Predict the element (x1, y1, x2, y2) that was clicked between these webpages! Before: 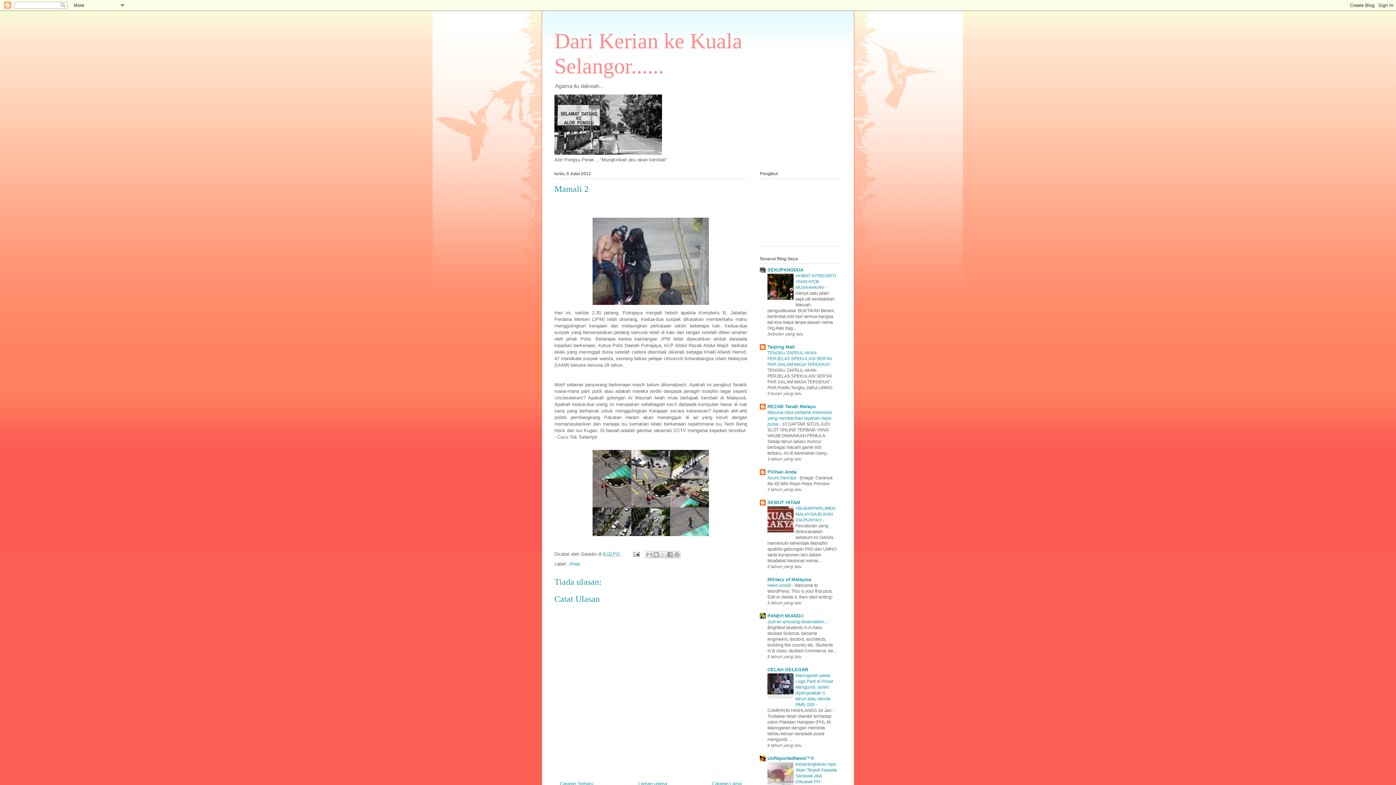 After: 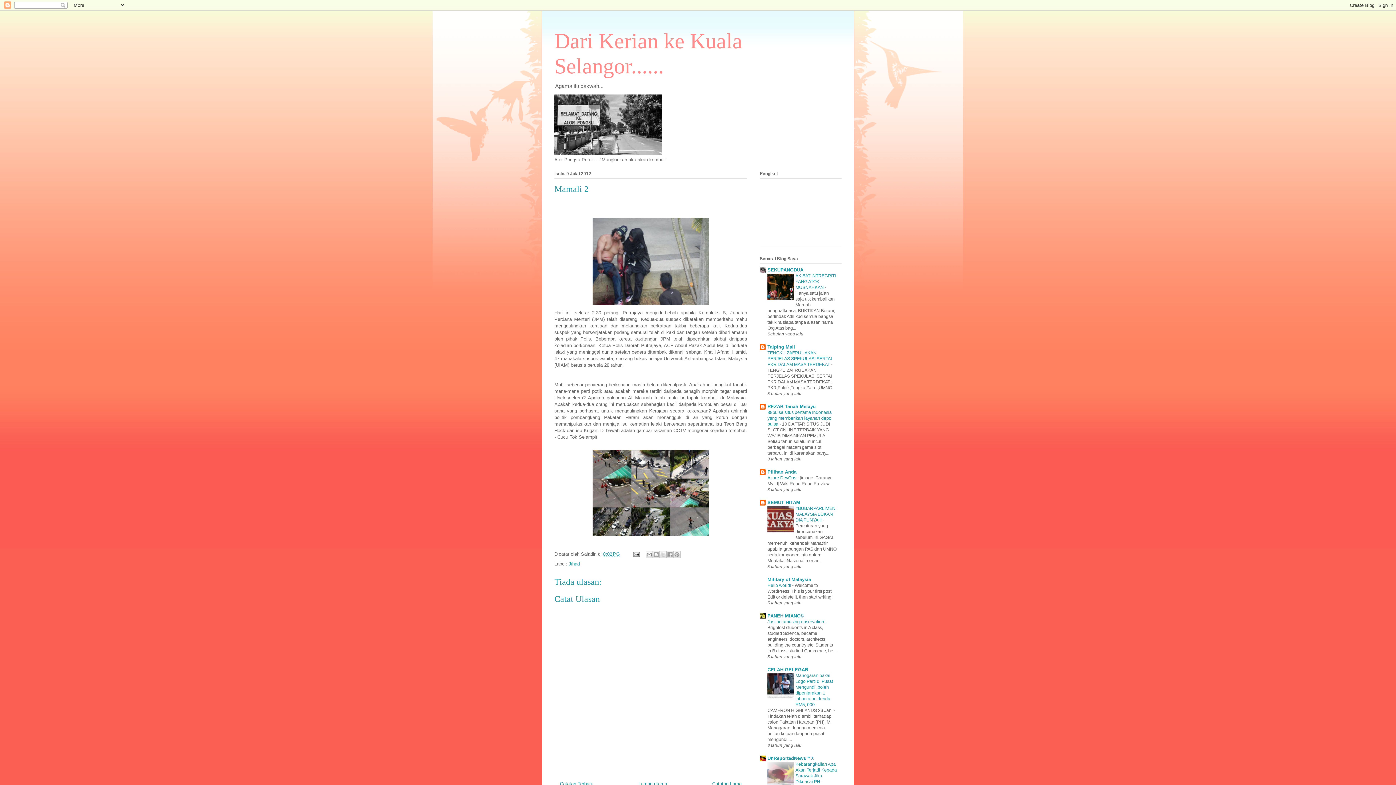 Action: bbox: (767, 613, 804, 618) label: PANEH MIANG©